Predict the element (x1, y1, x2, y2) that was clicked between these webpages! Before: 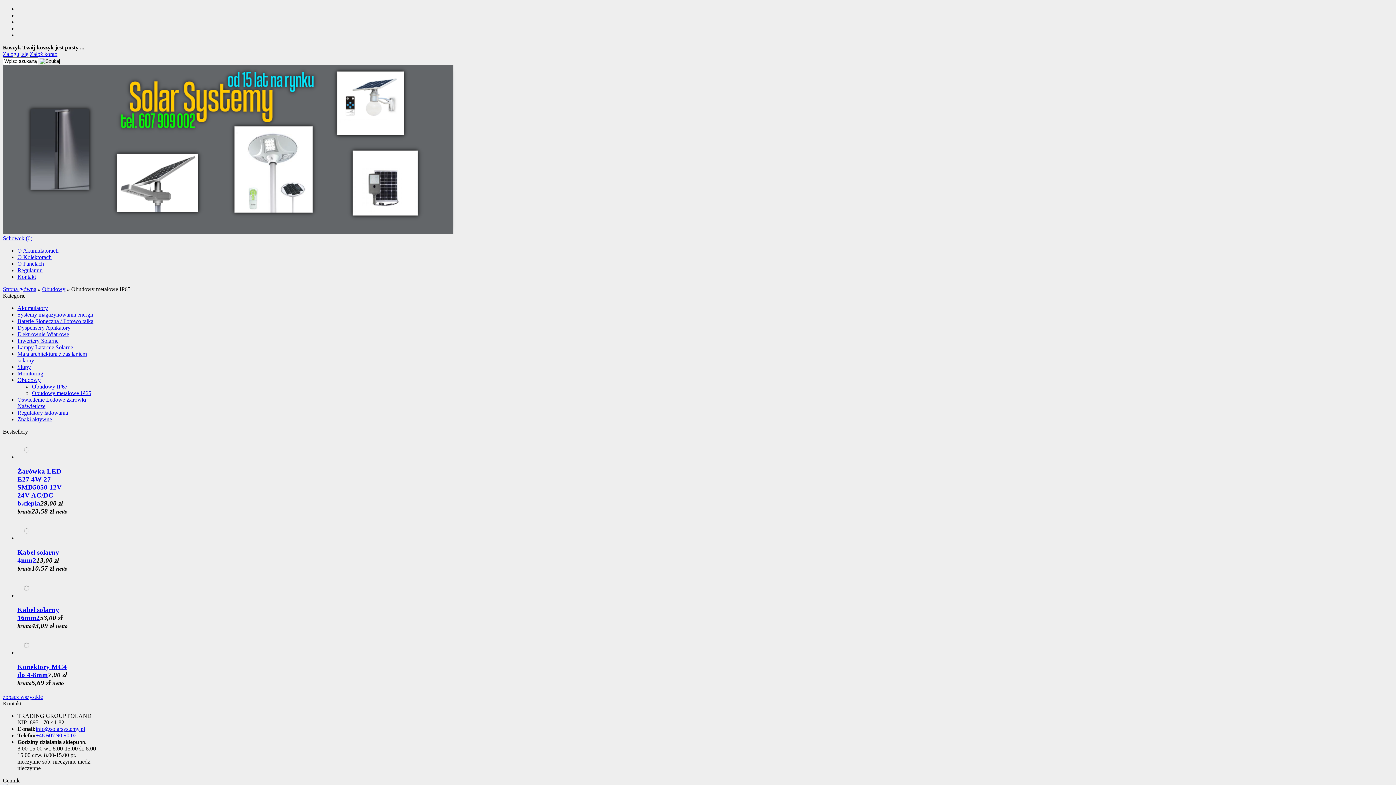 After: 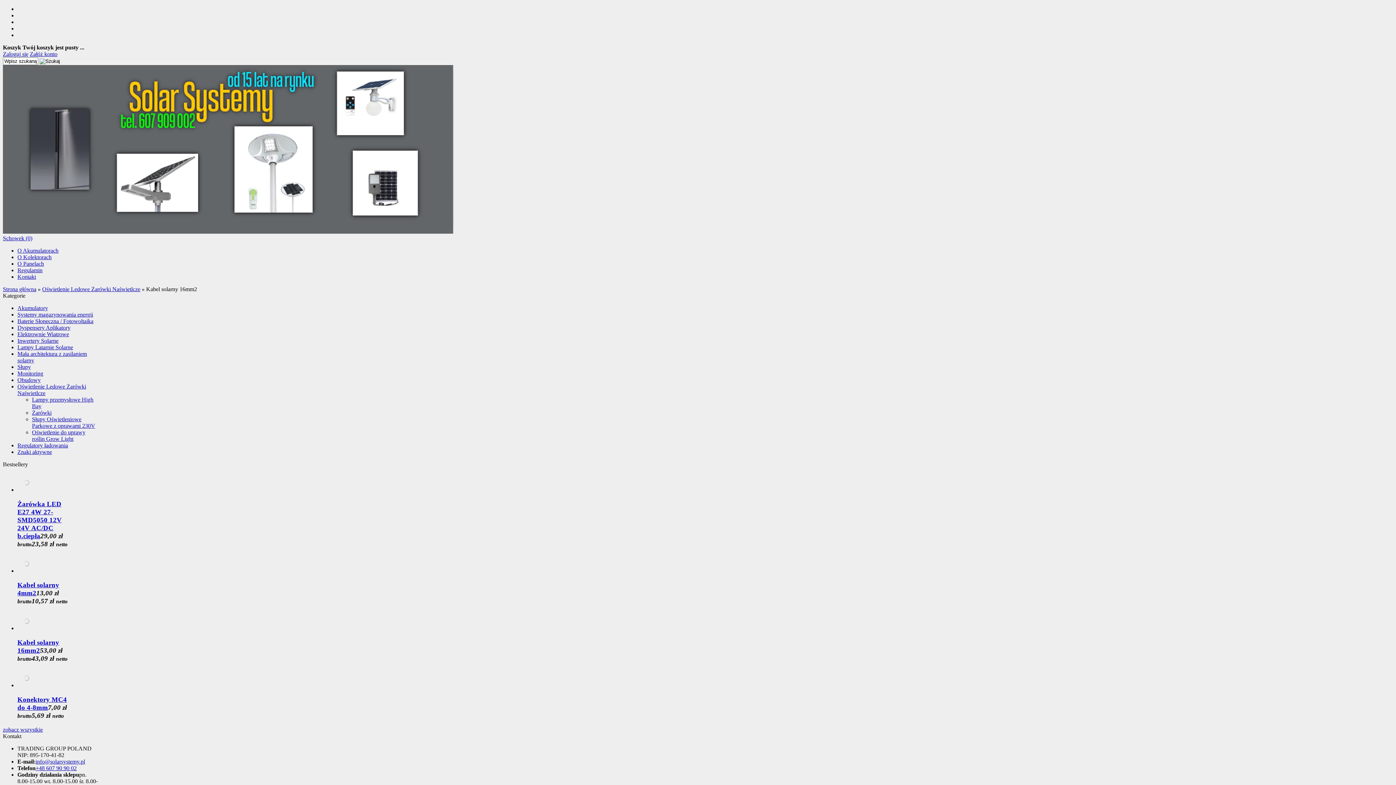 Action: label: Kabel solarny 16mm2 bbox: (17, 606, 59, 621)